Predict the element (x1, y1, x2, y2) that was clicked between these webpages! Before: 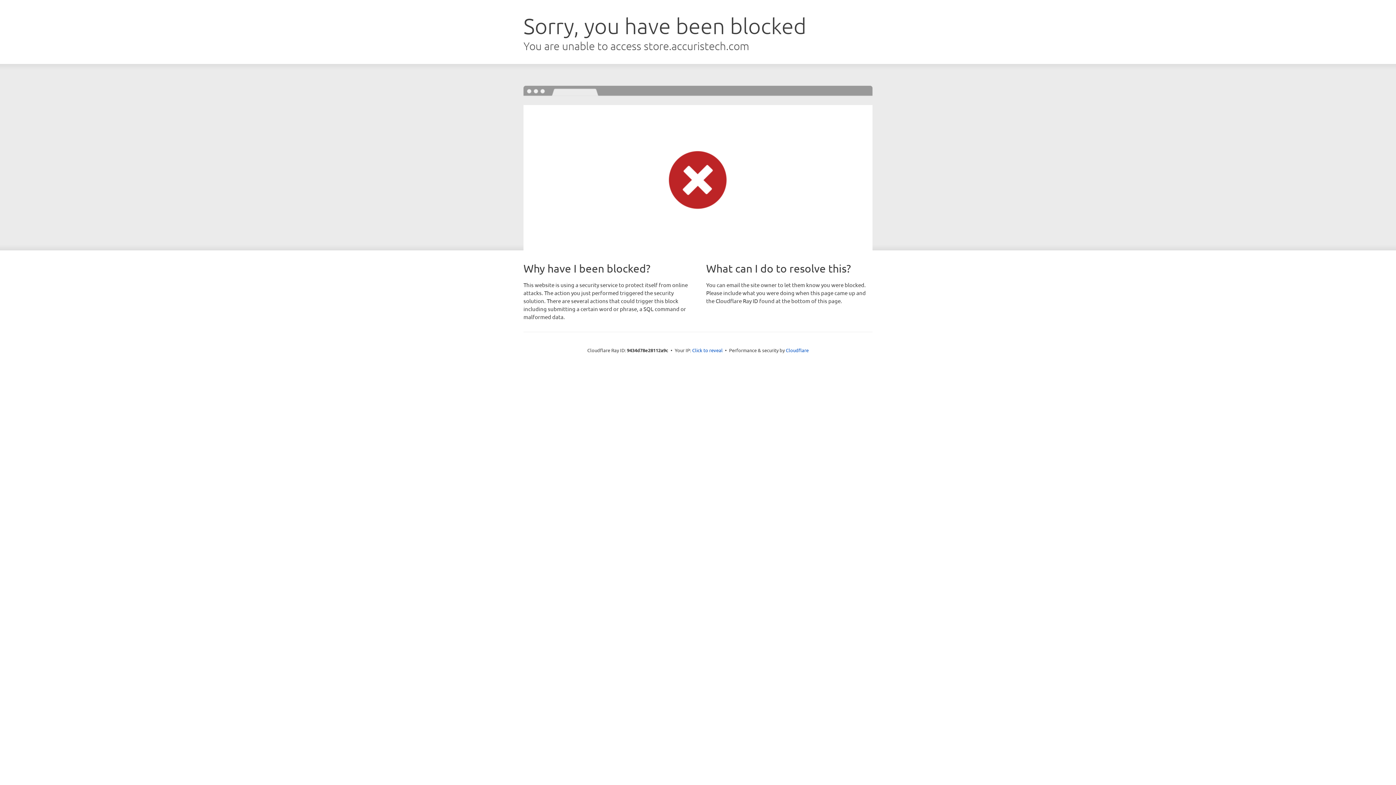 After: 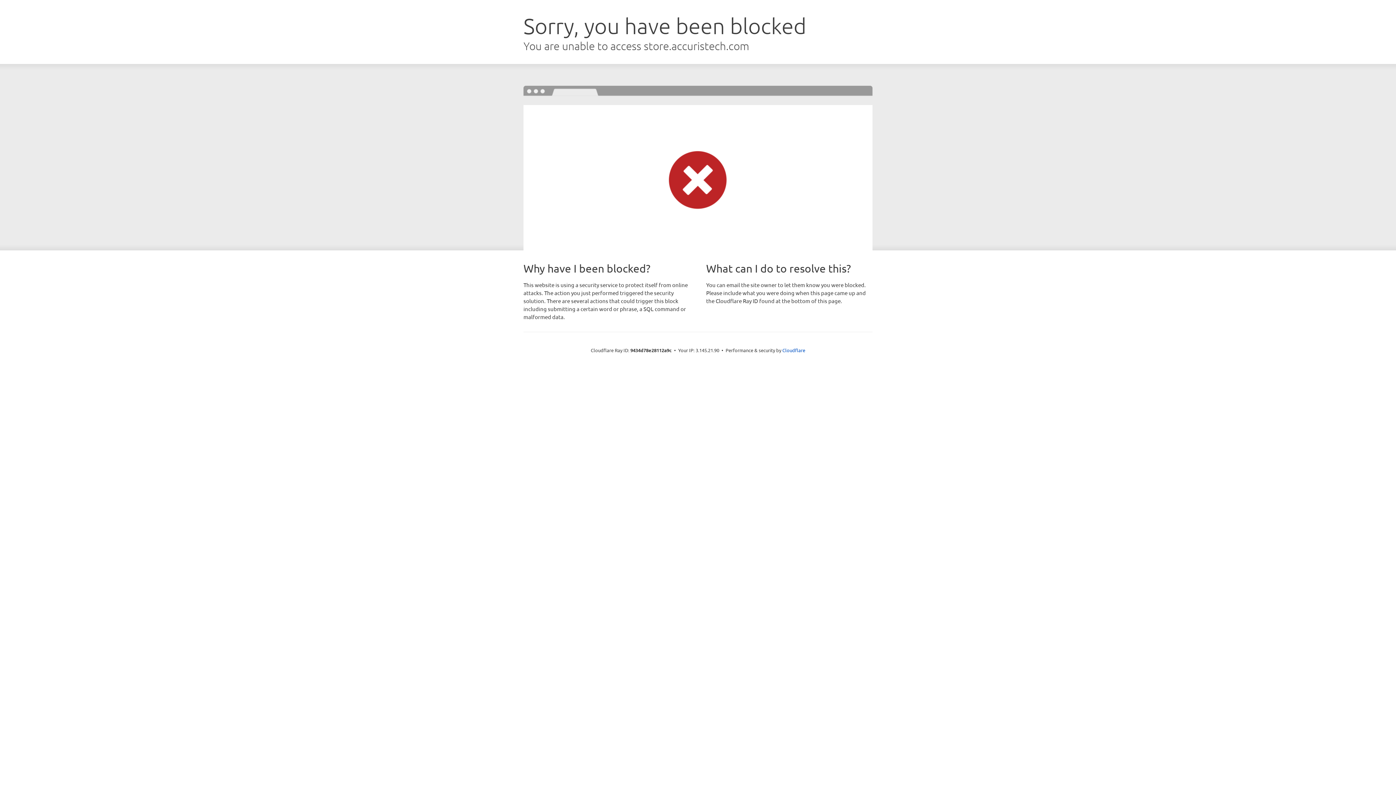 Action: label: Click to reveal bbox: (692, 346, 722, 353)